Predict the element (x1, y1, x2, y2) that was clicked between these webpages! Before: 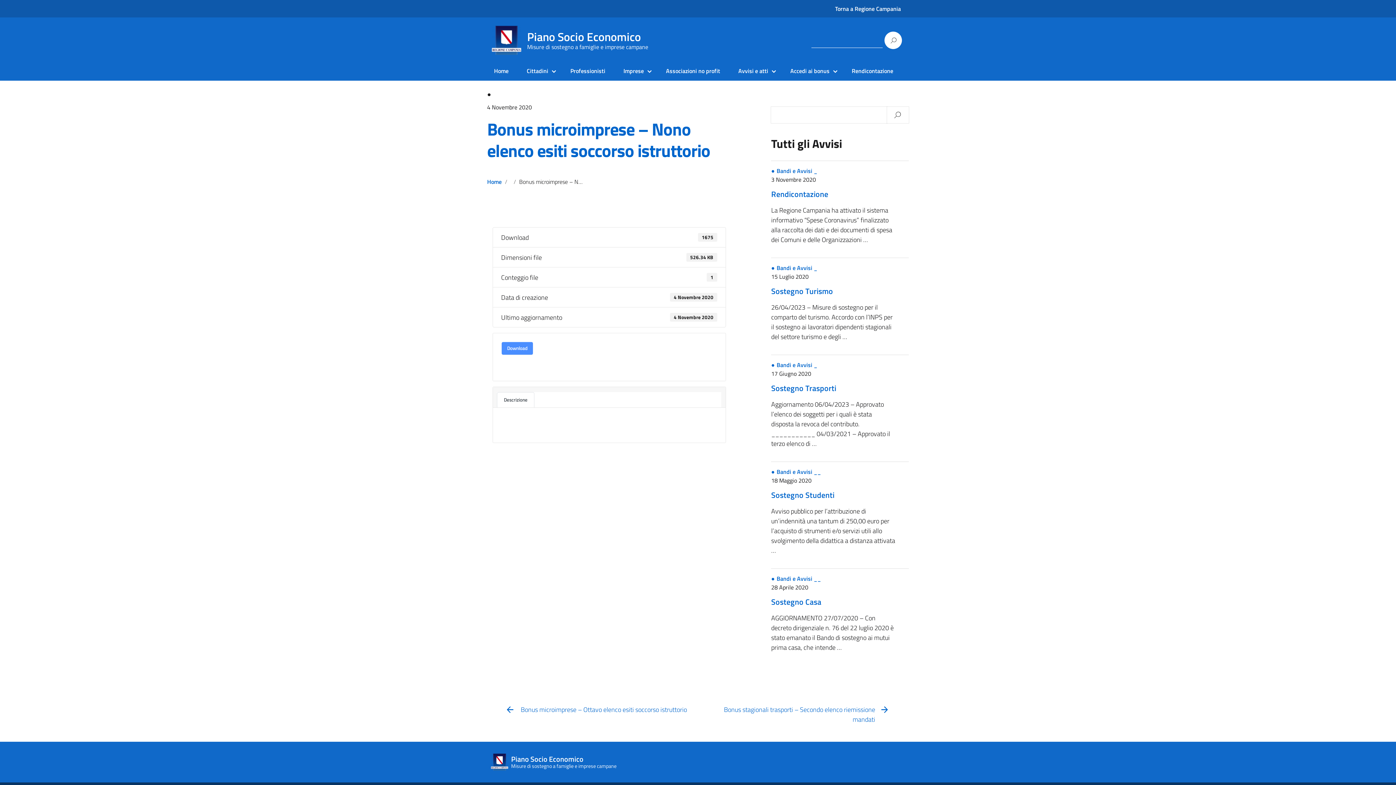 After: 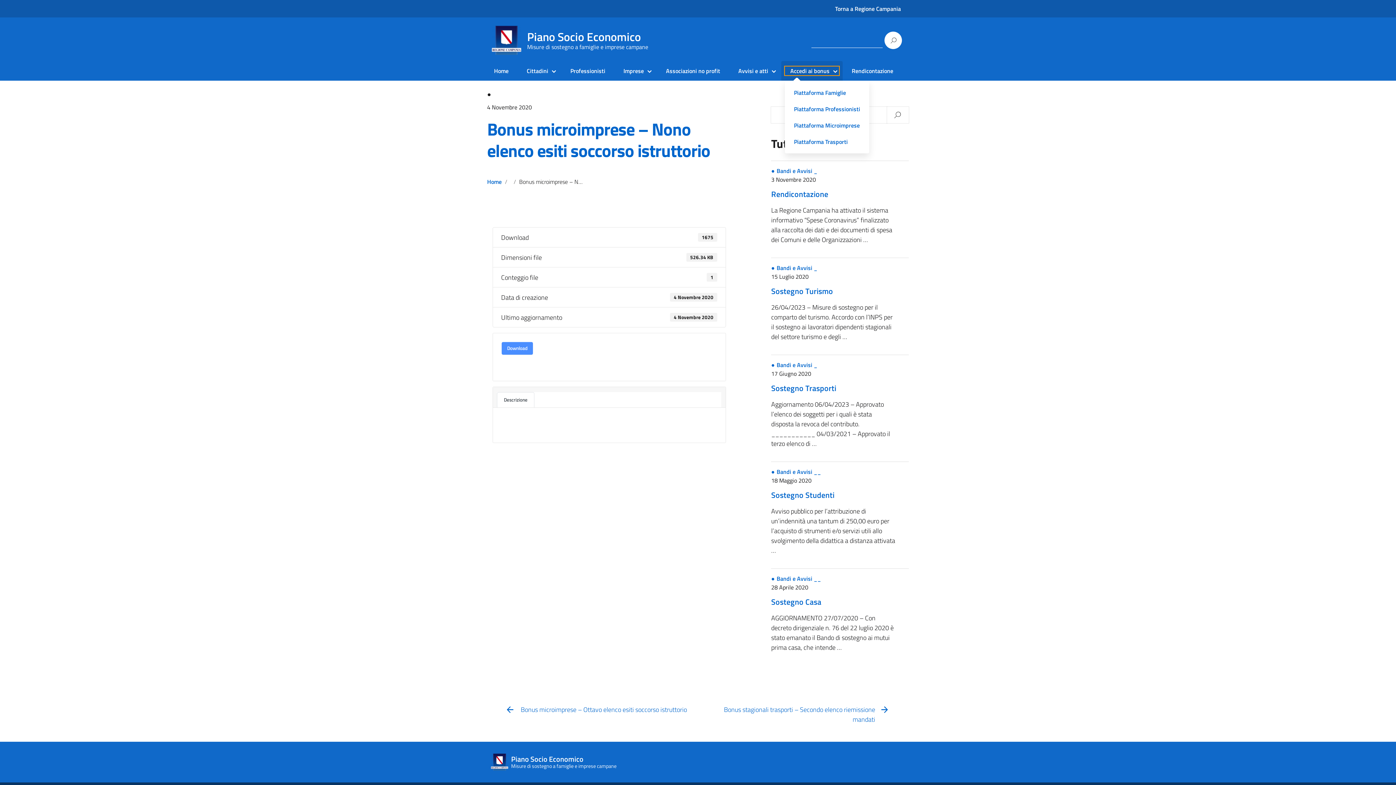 Action: label: Accedi ai bonus bbox: (785, 66, 839, 75)